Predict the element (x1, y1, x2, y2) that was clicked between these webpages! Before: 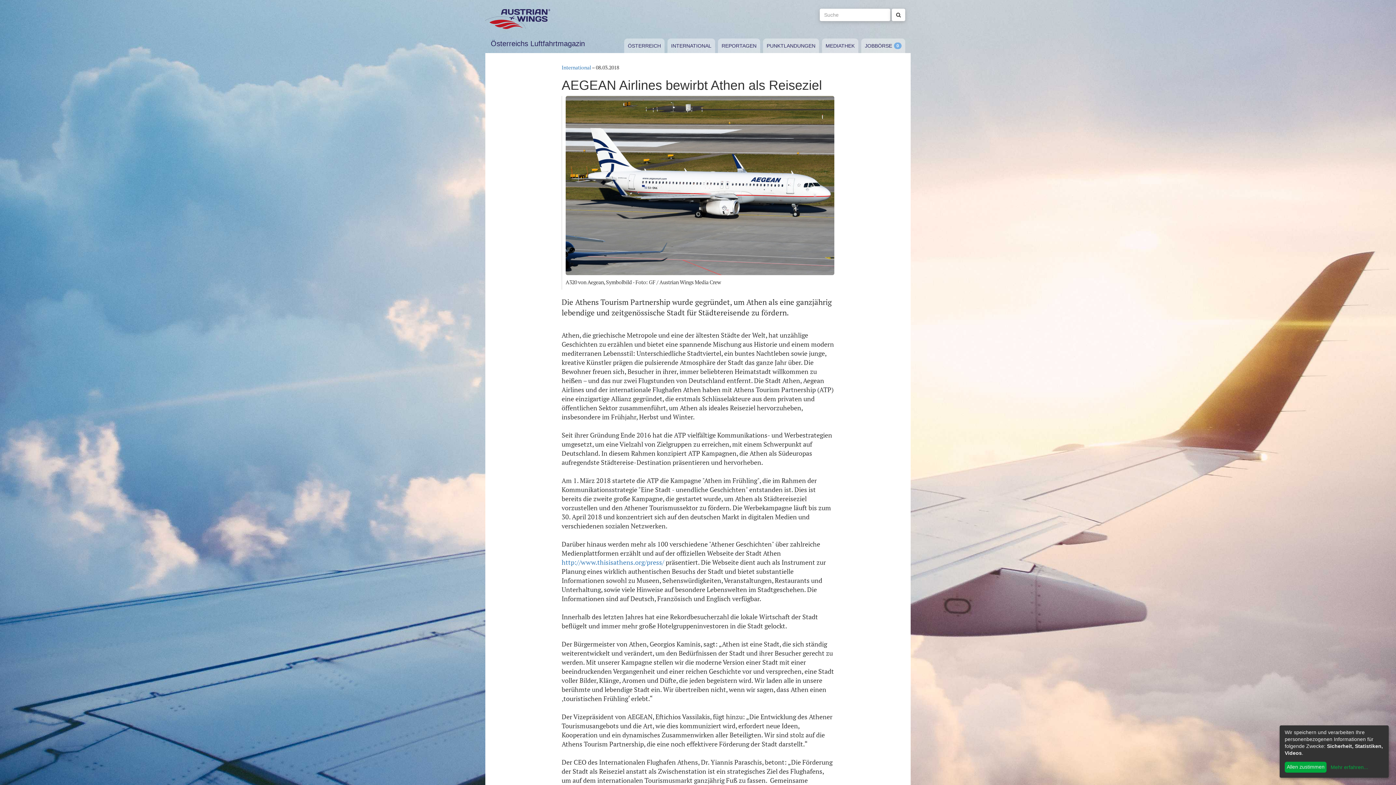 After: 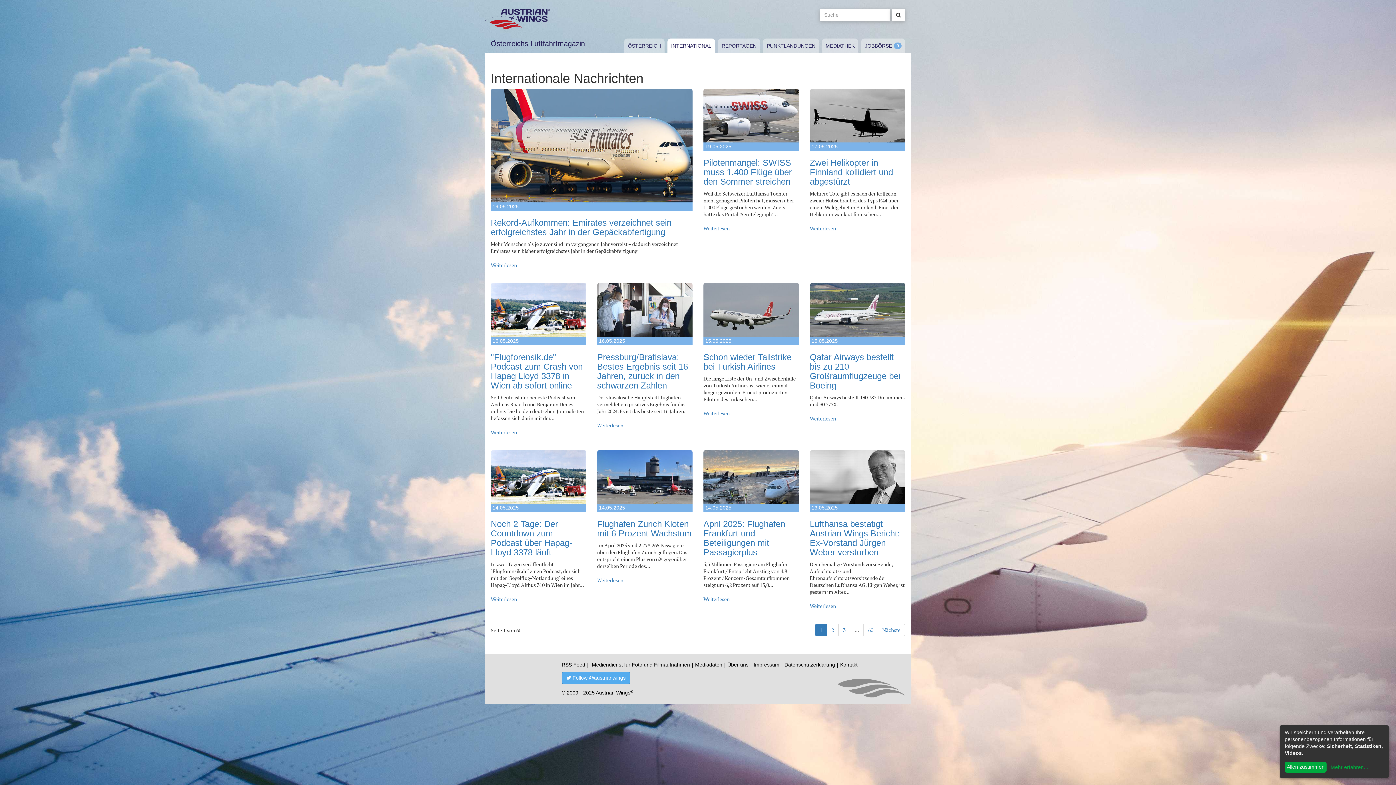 Action: label: International bbox: (561, 64, 591, 70)